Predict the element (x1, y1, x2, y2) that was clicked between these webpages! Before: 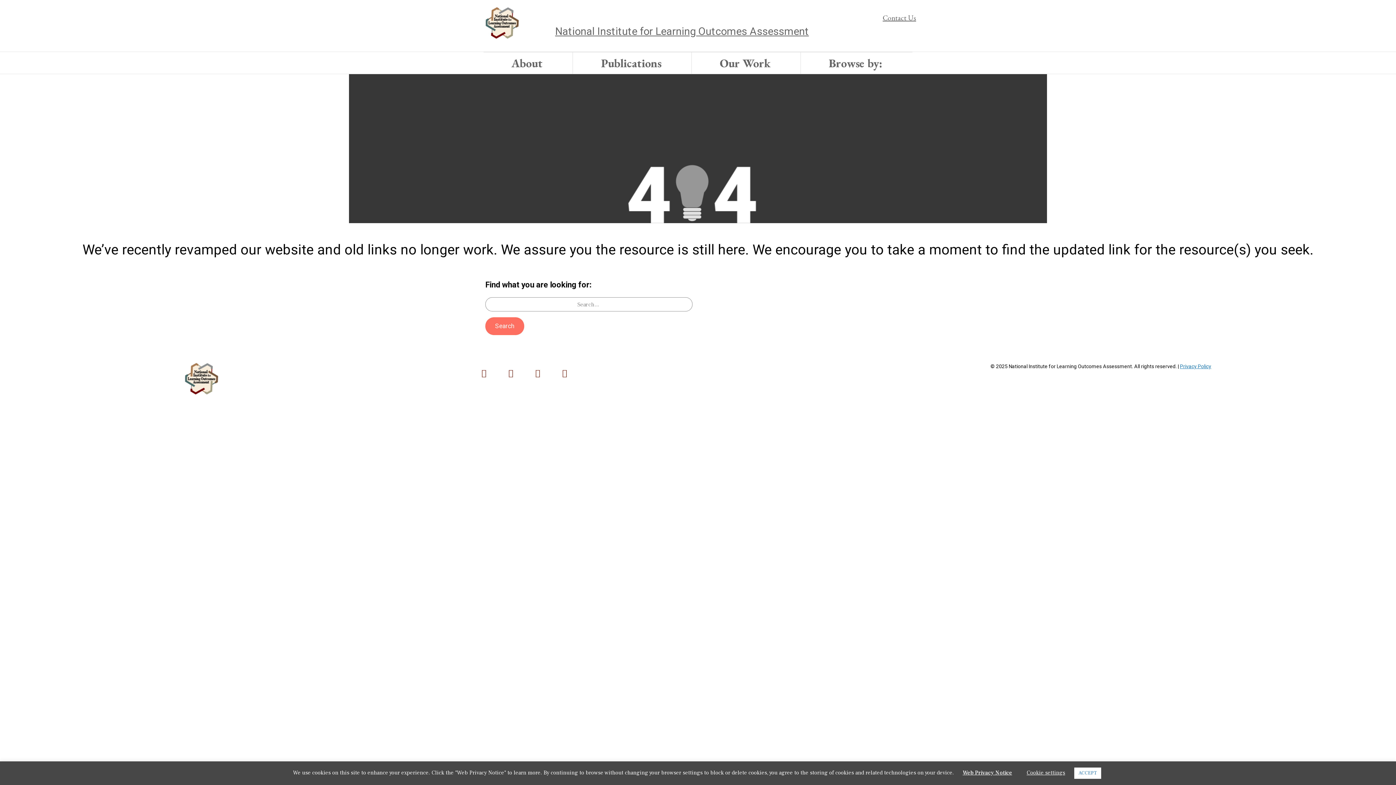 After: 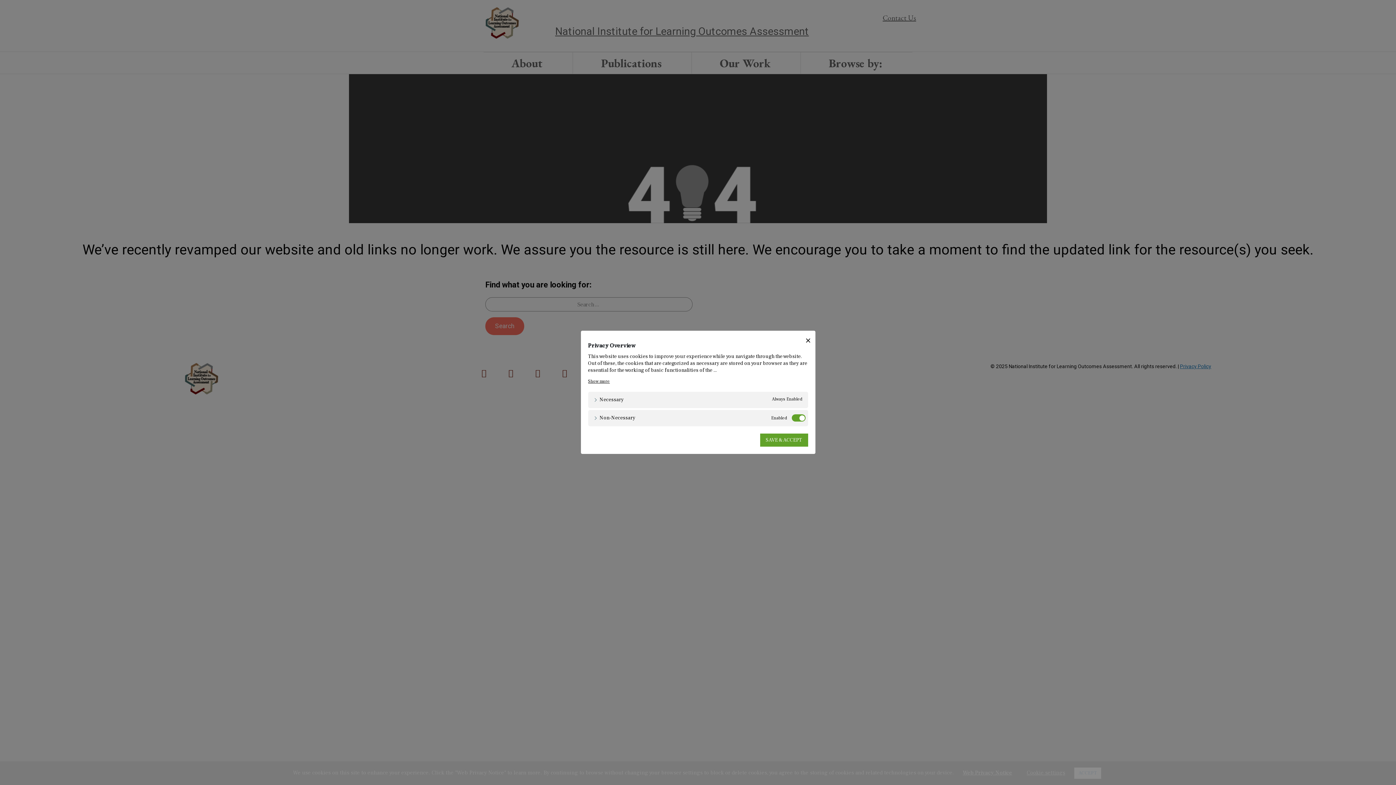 Action: label: Cookie settings bbox: (1026, 769, 1065, 776)